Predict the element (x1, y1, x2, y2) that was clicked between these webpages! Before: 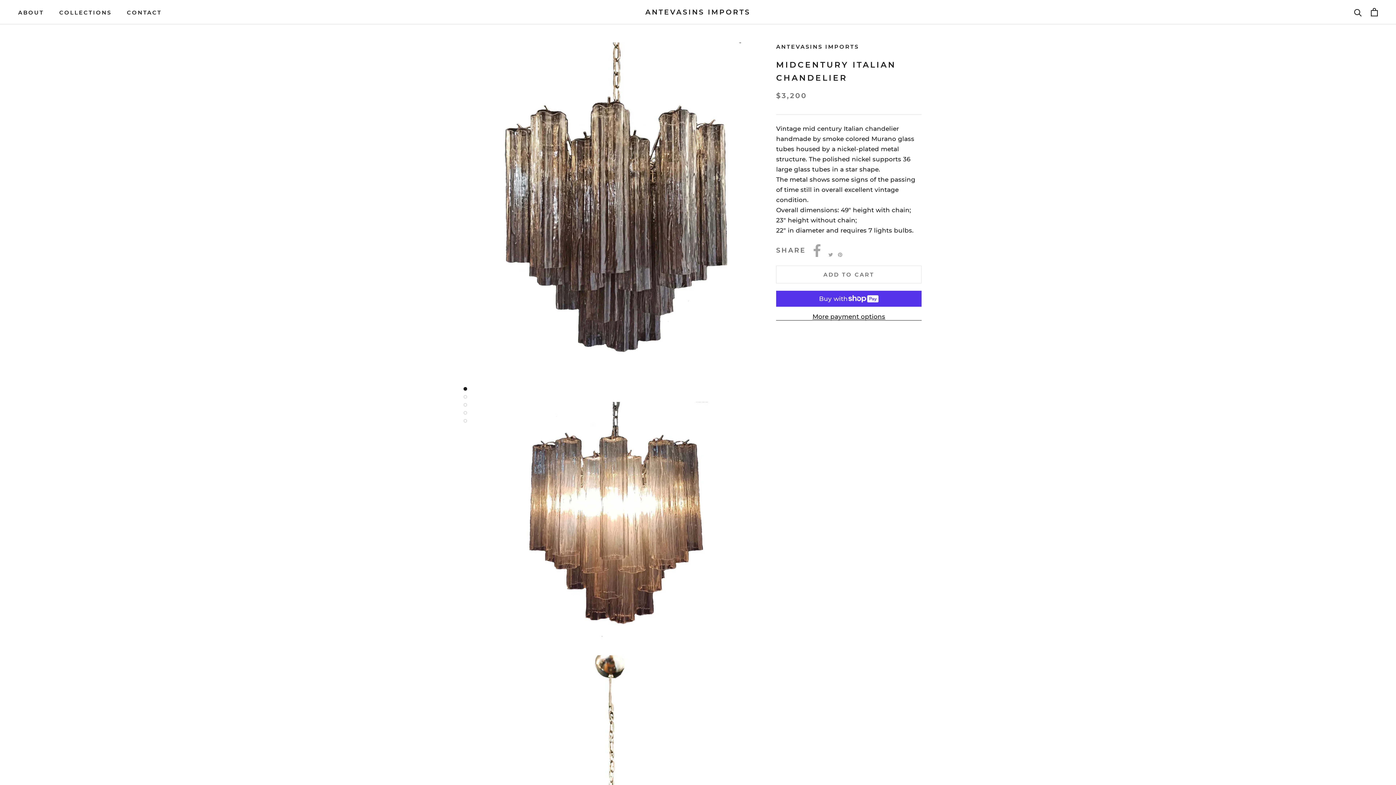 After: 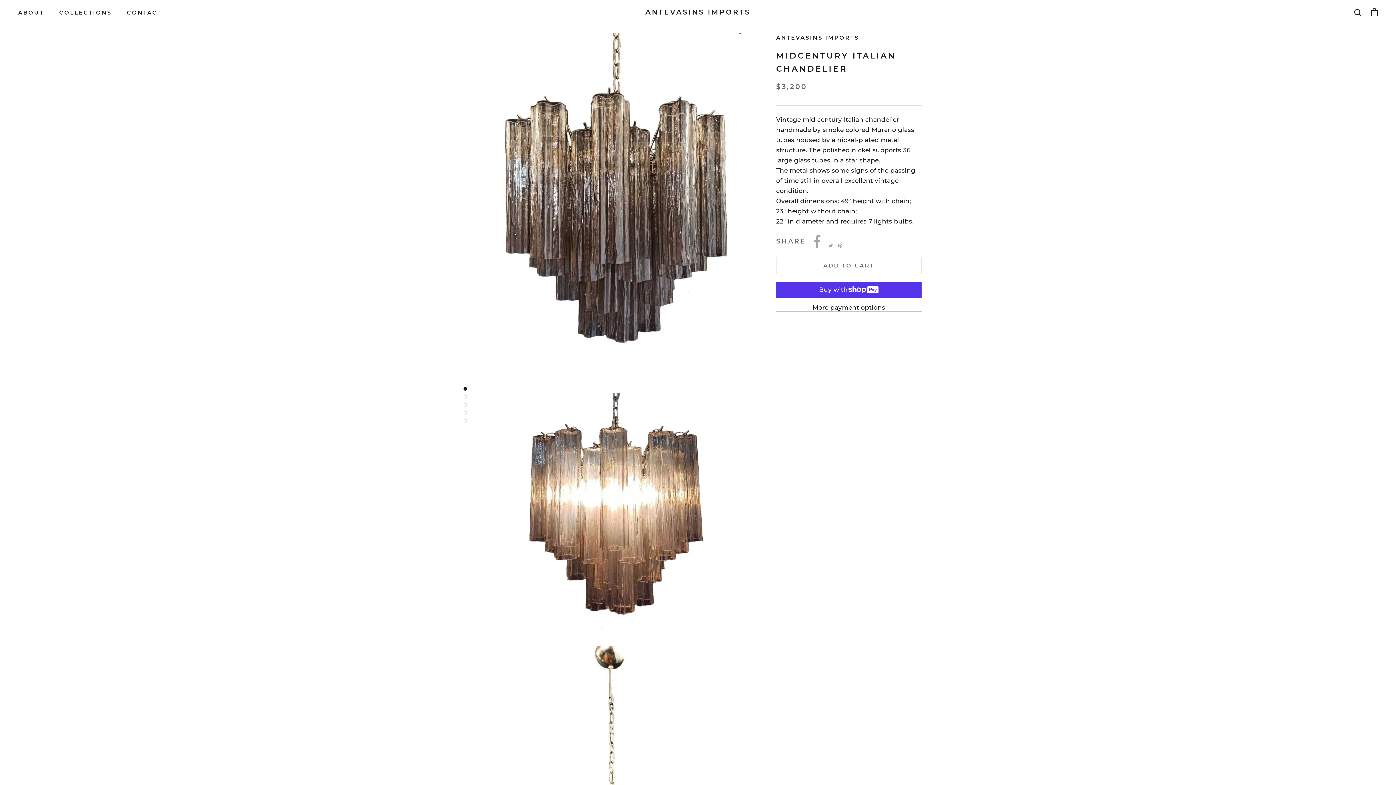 Action: bbox: (463, 387, 467, 390)